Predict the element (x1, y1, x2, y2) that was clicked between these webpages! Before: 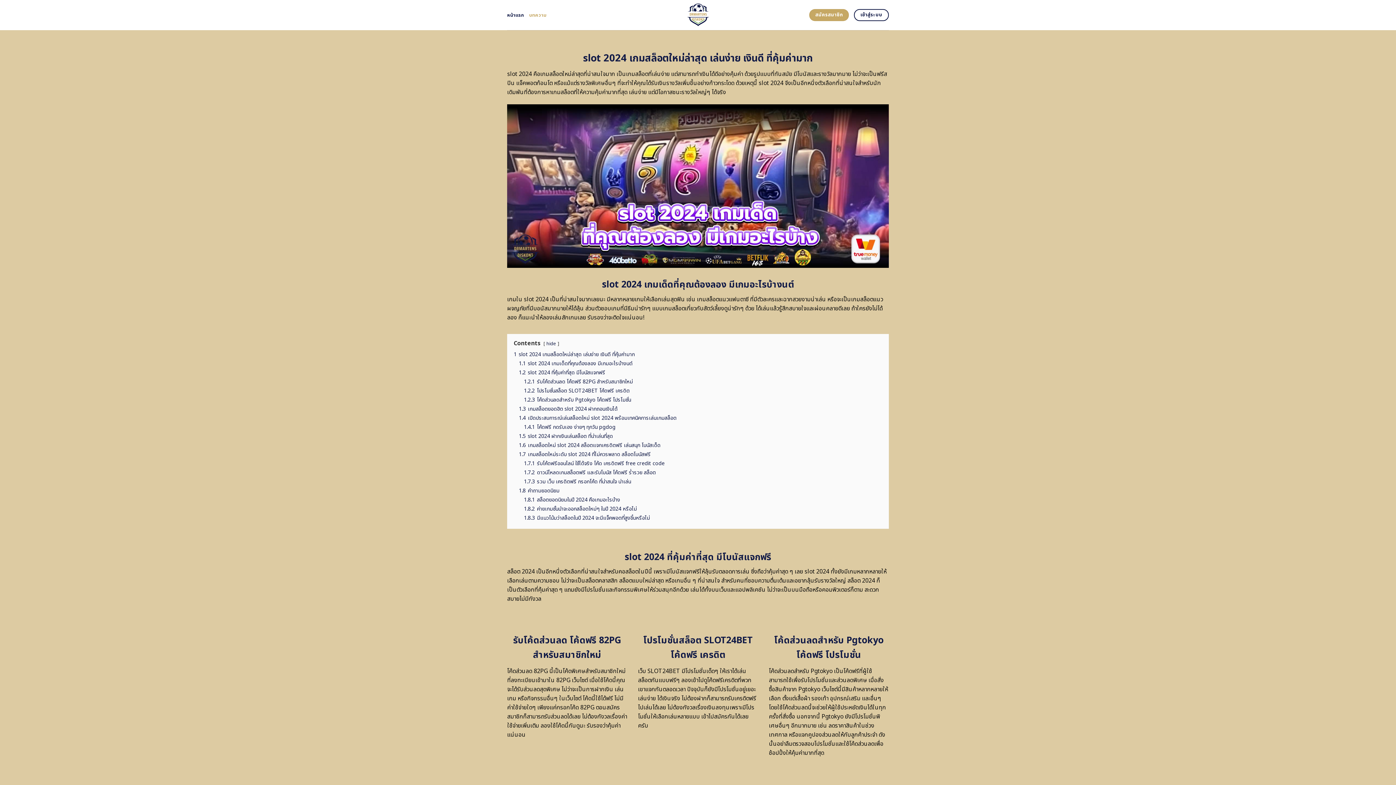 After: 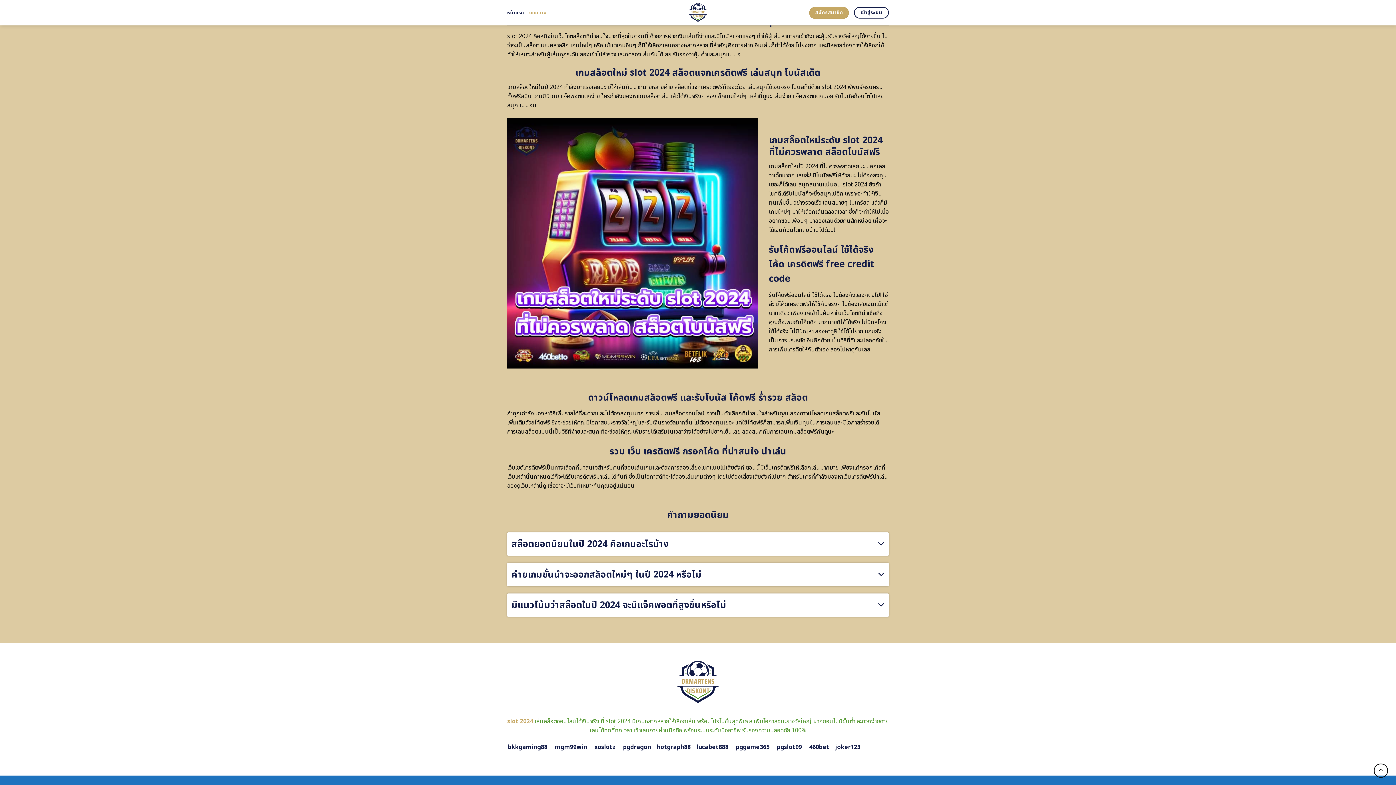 Action: bbox: (524, 469, 656, 476) label: 1.7.2 ดาวน์โหลดเกมสล็อตฟรี และรับโบนัส โค้ดฟรี ร่ำรวย สล็อต